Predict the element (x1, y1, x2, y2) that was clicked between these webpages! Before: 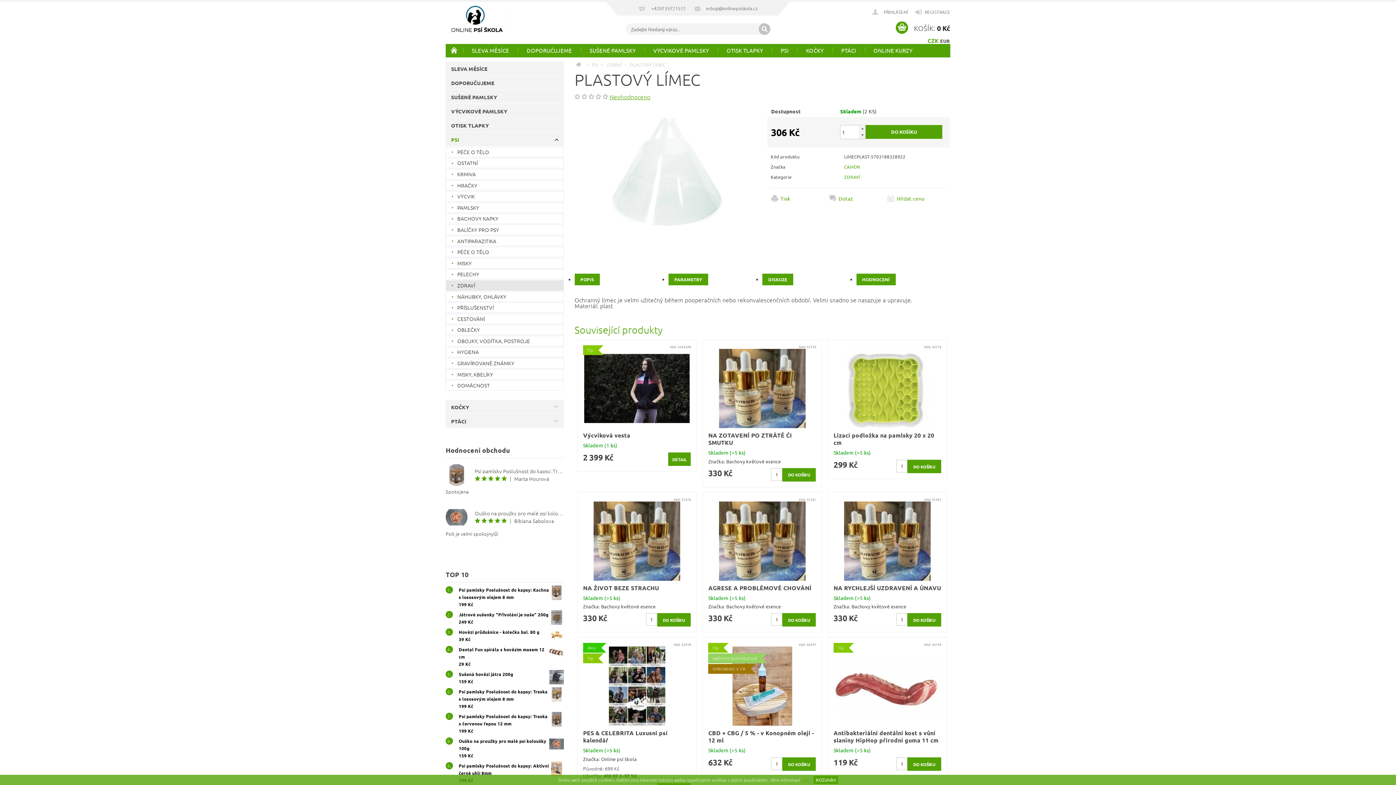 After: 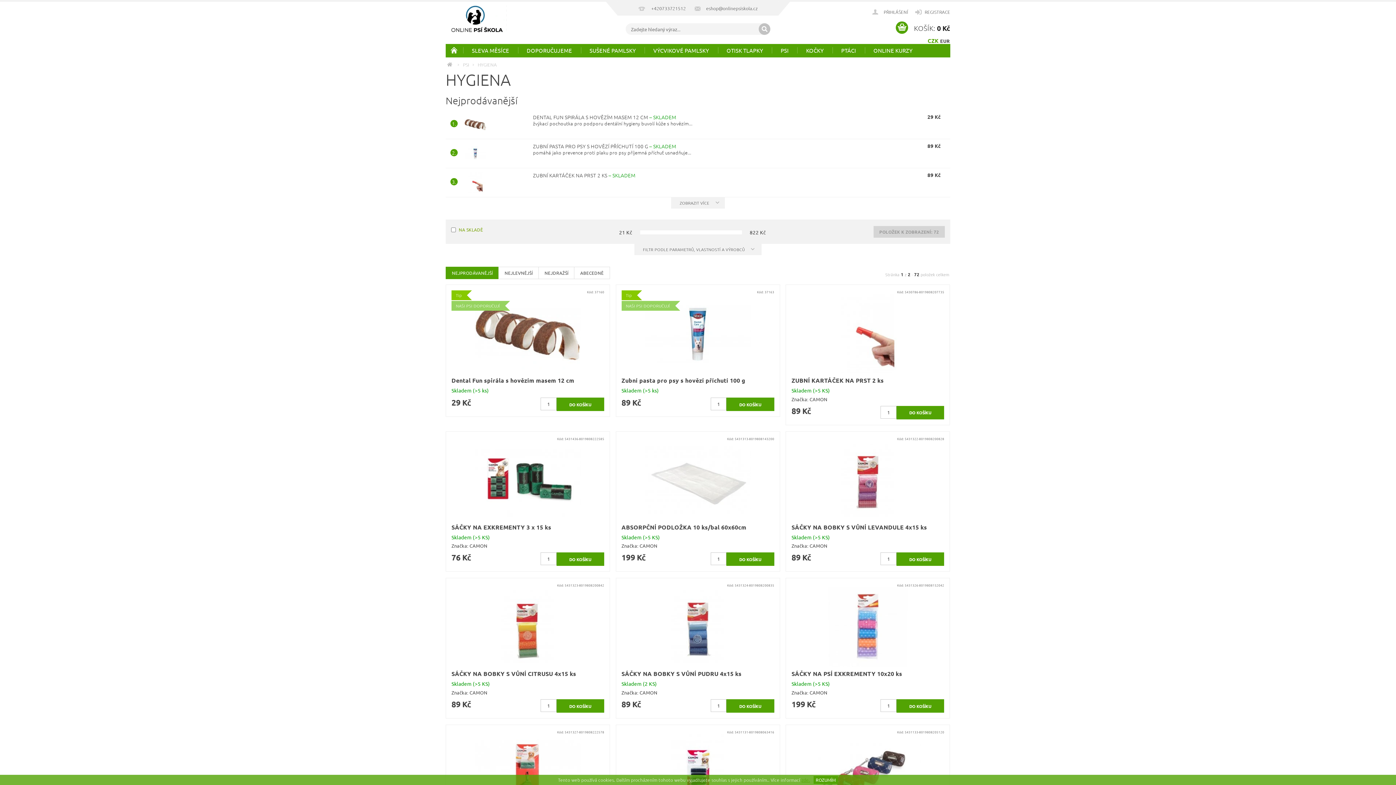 Action: label: HYGIENA bbox: (445, 347, 563, 357)